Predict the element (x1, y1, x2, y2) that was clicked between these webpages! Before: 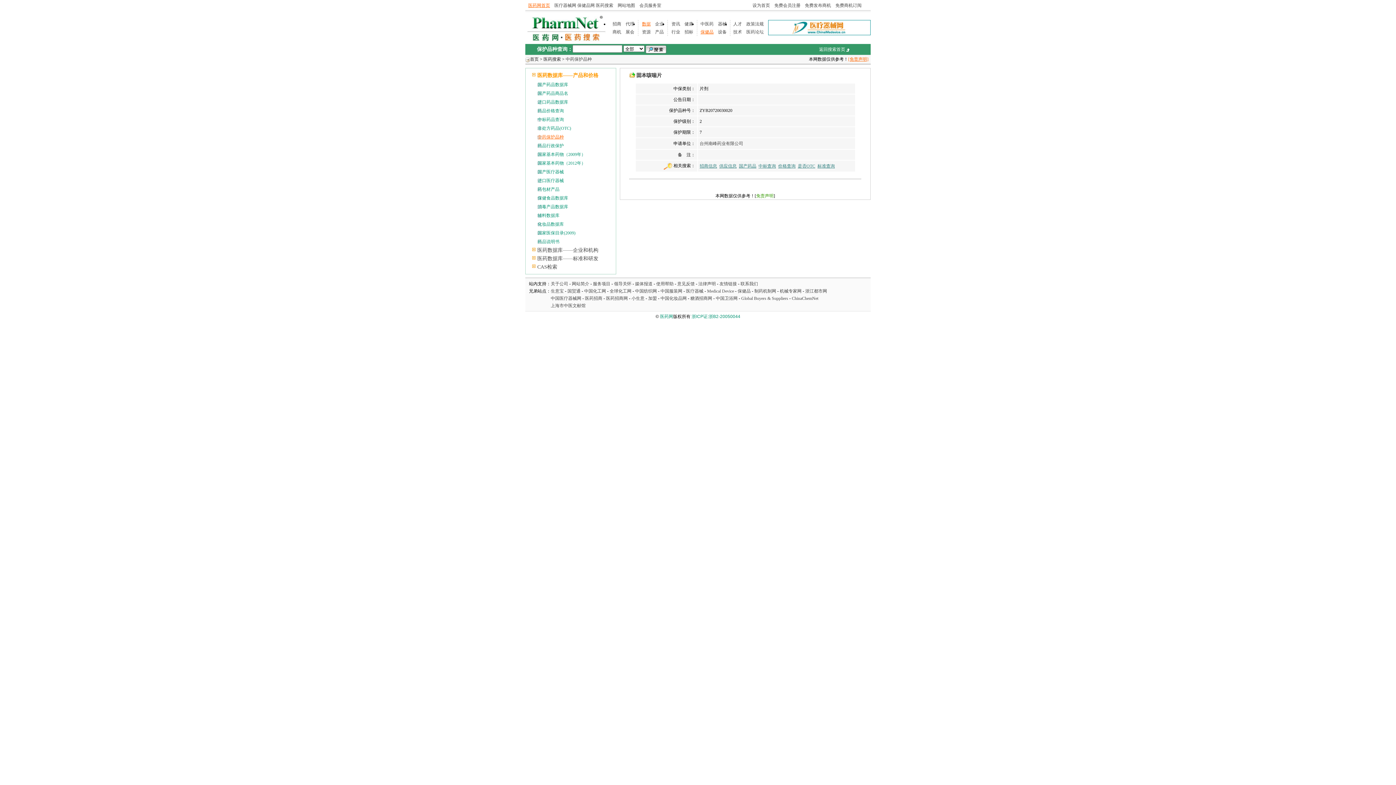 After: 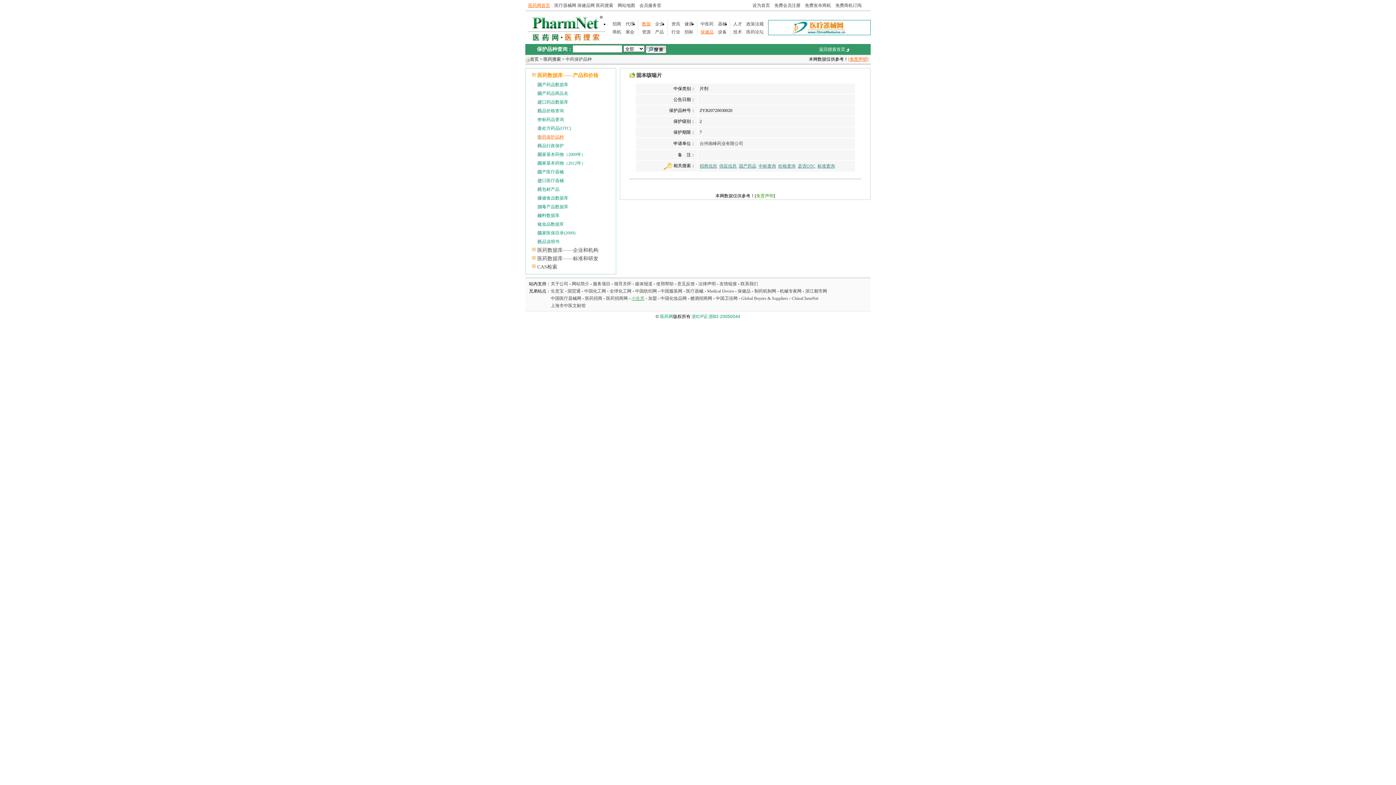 Action: label: 小生意 bbox: (631, 296, 644, 301)